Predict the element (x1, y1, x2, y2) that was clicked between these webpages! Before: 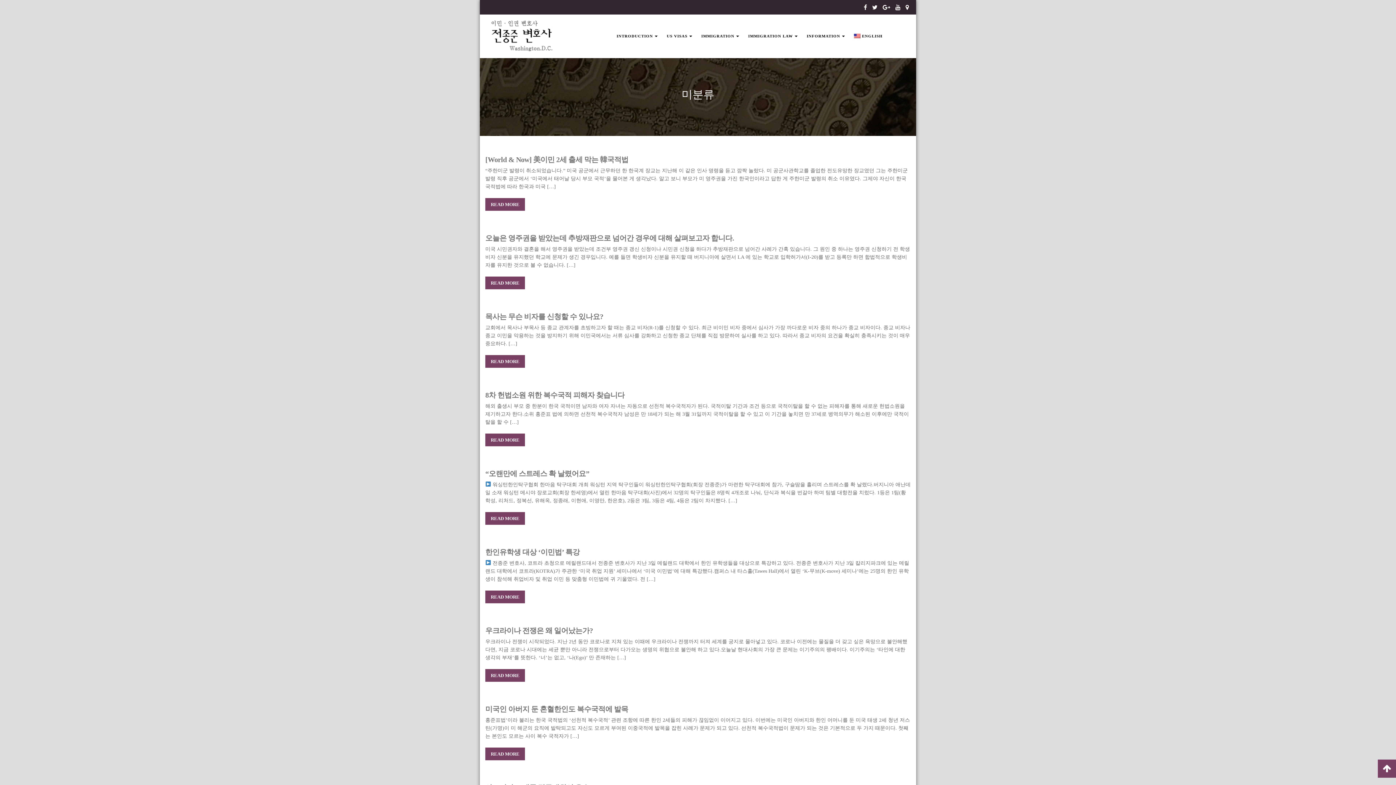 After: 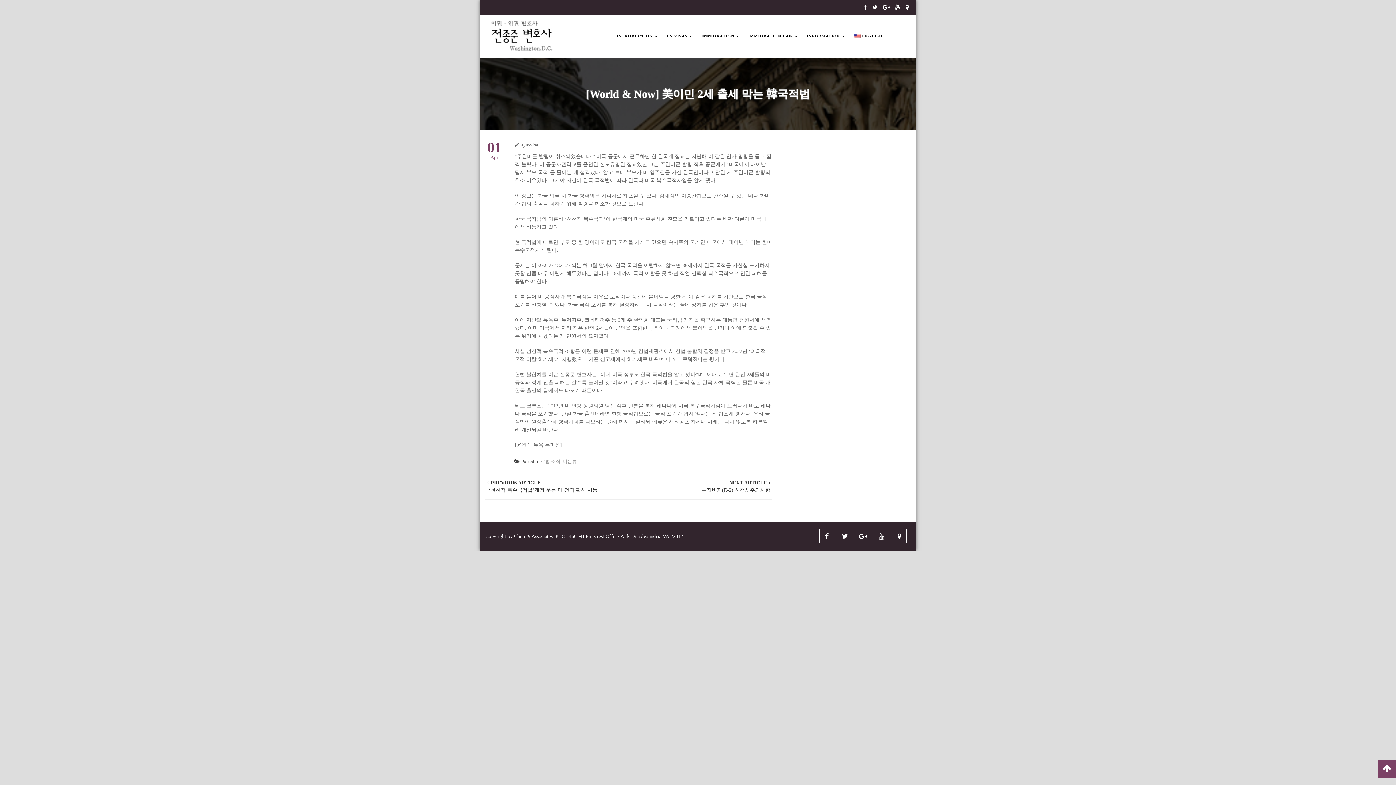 Action: bbox: (485, 155, 628, 163) label: [World & Now] 美이민 2세 출세 막는 韓국적법